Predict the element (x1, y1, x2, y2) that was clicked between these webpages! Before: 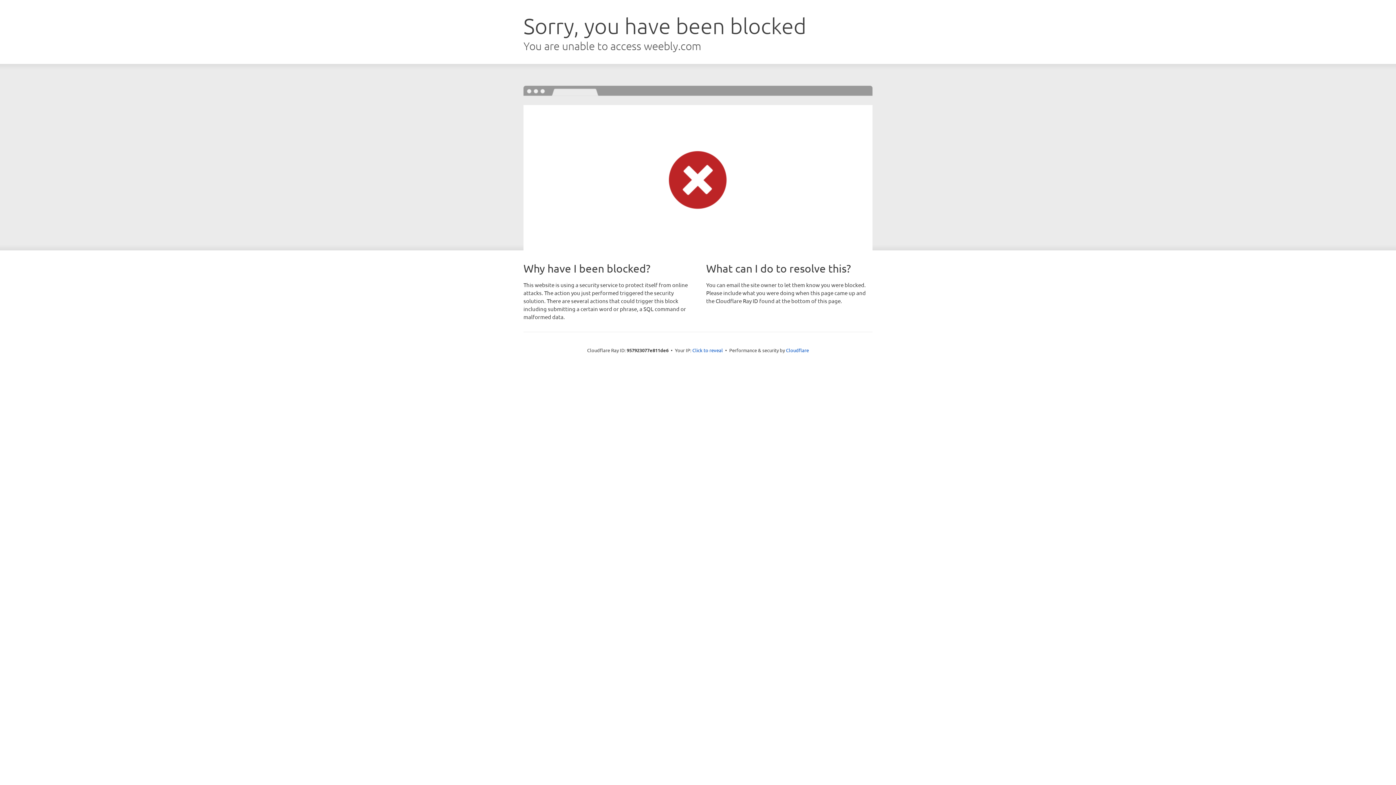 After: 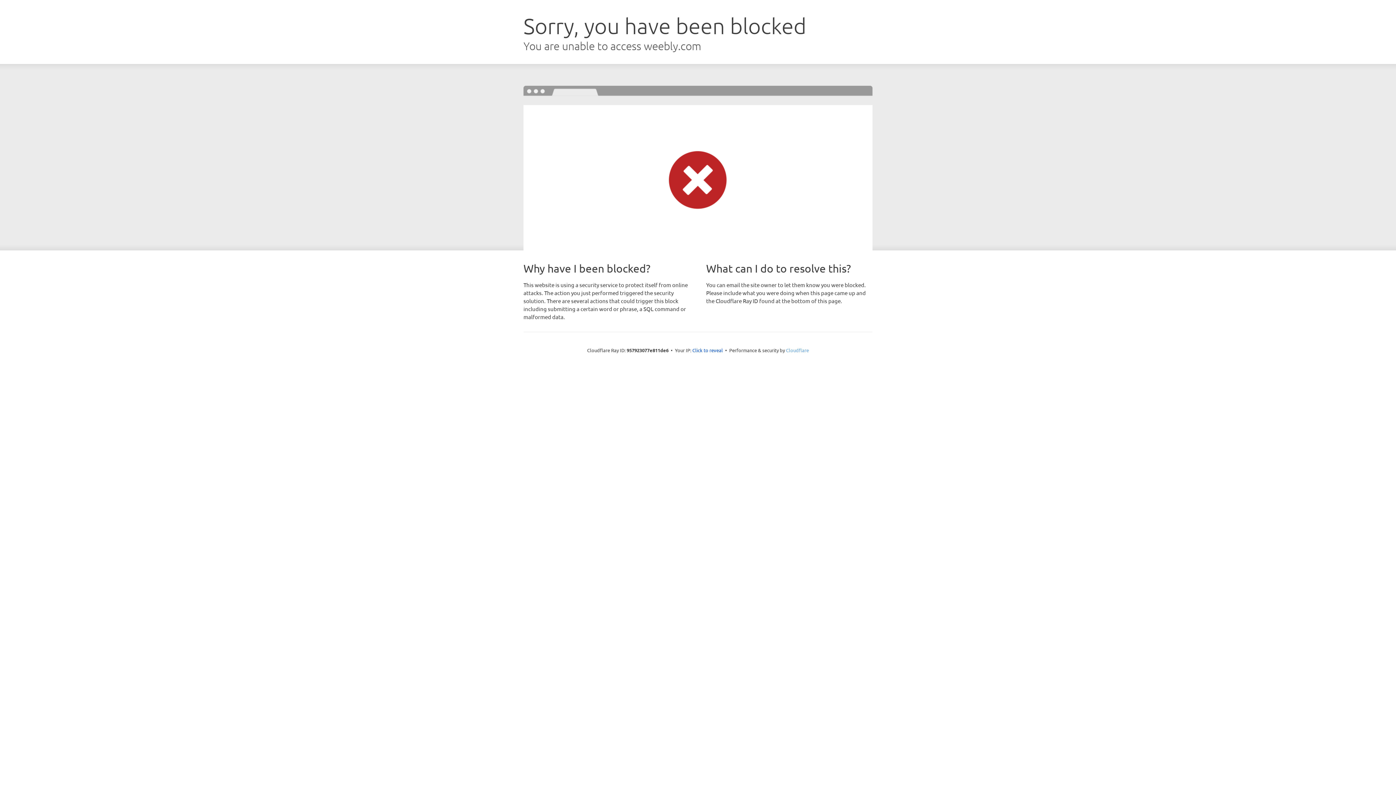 Action: bbox: (786, 347, 809, 353) label: Cloudflare